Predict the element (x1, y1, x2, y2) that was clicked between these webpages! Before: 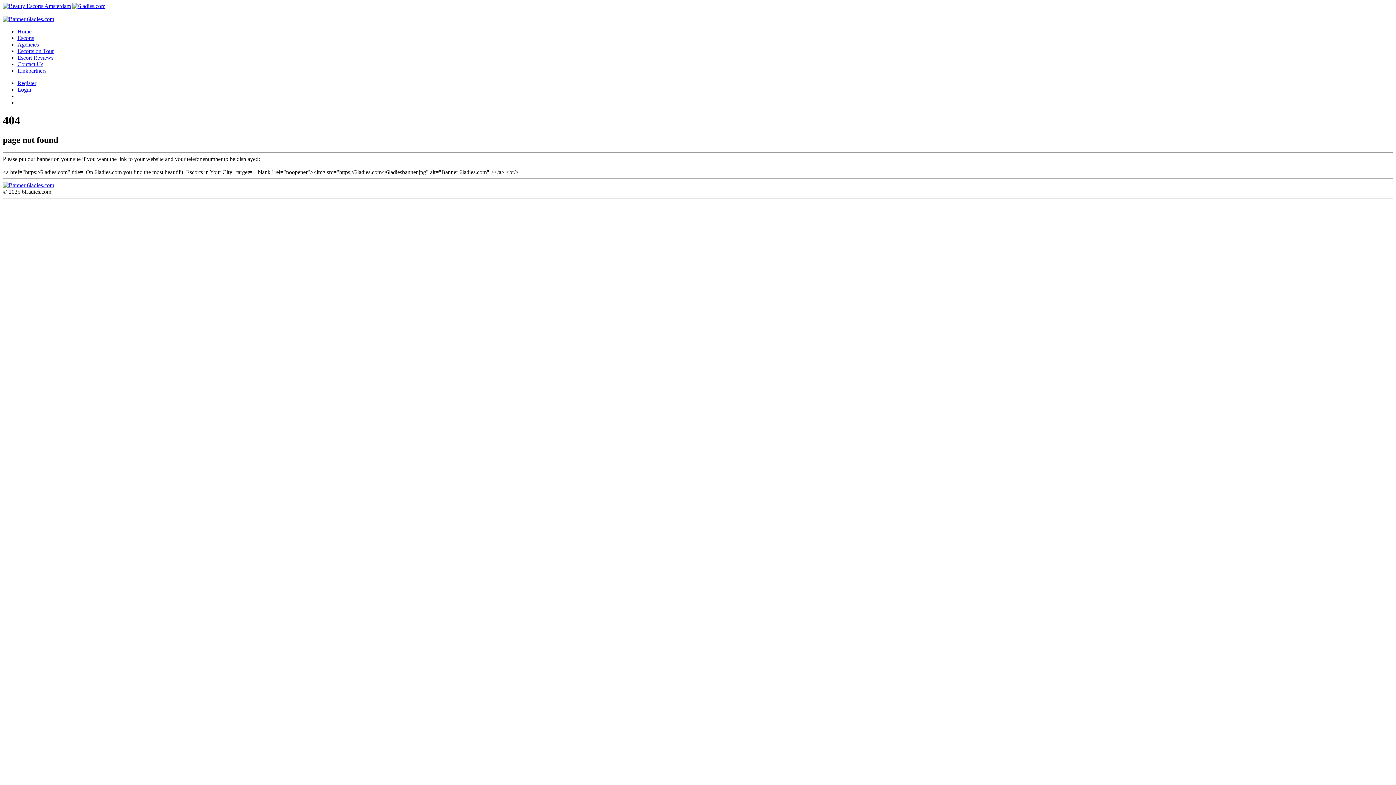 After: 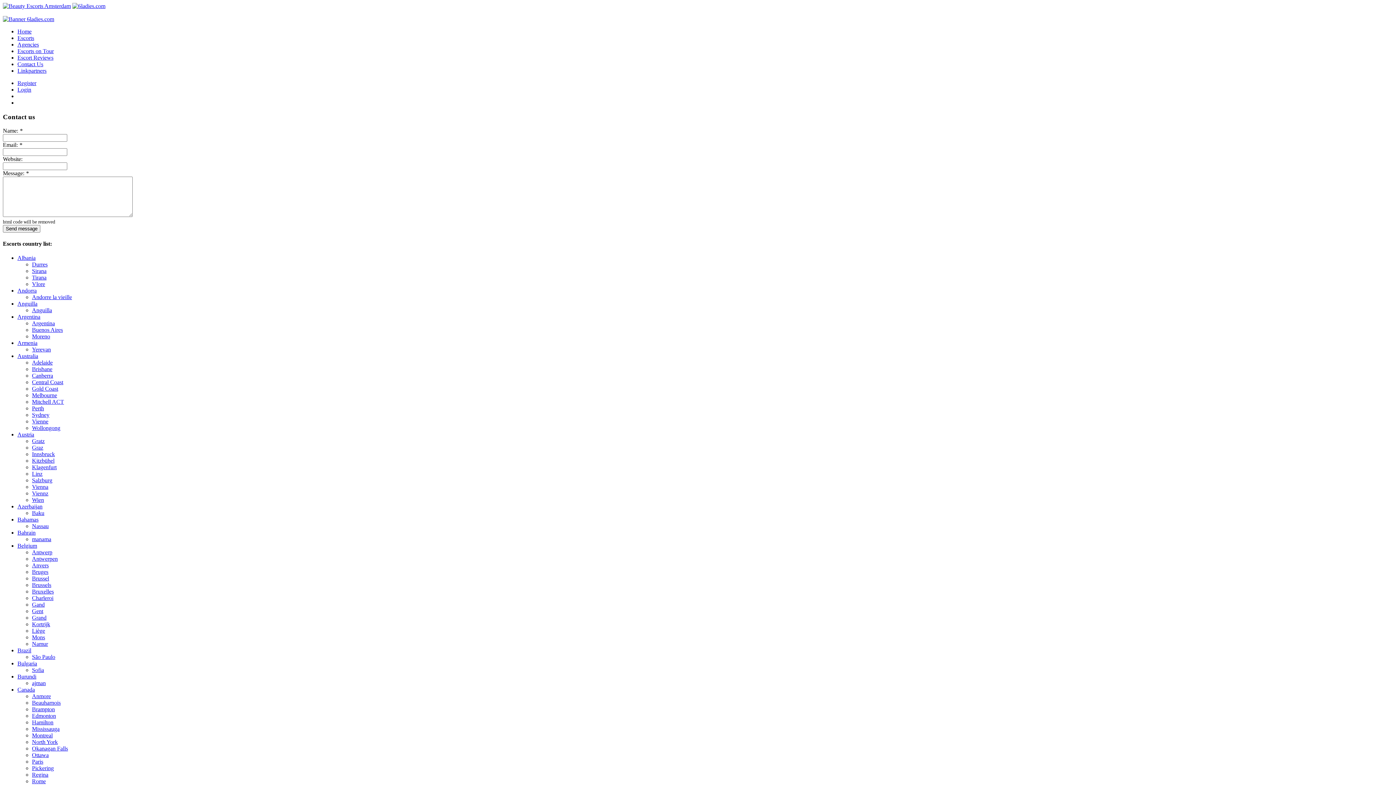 Action: bbox: (17, 61, 43, 67) label: Contact Us